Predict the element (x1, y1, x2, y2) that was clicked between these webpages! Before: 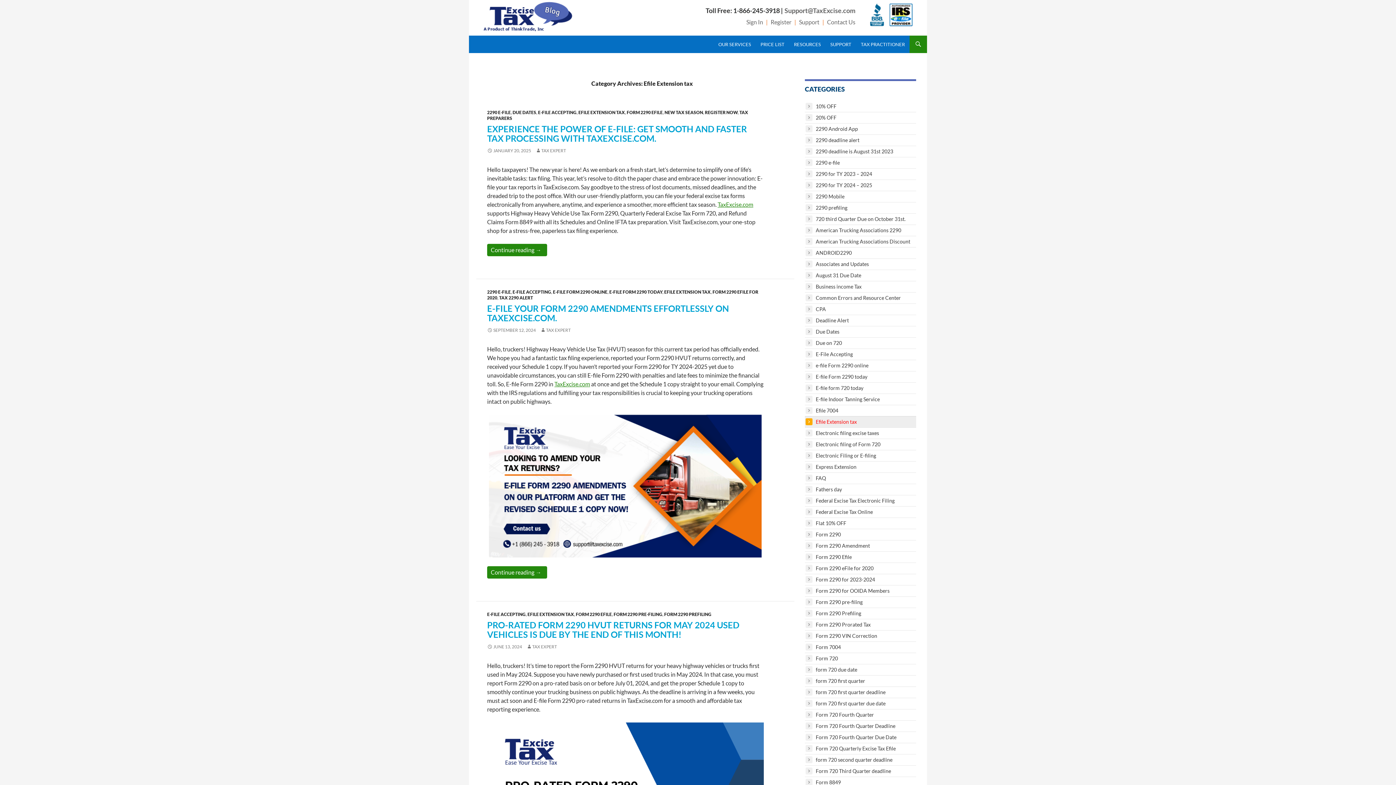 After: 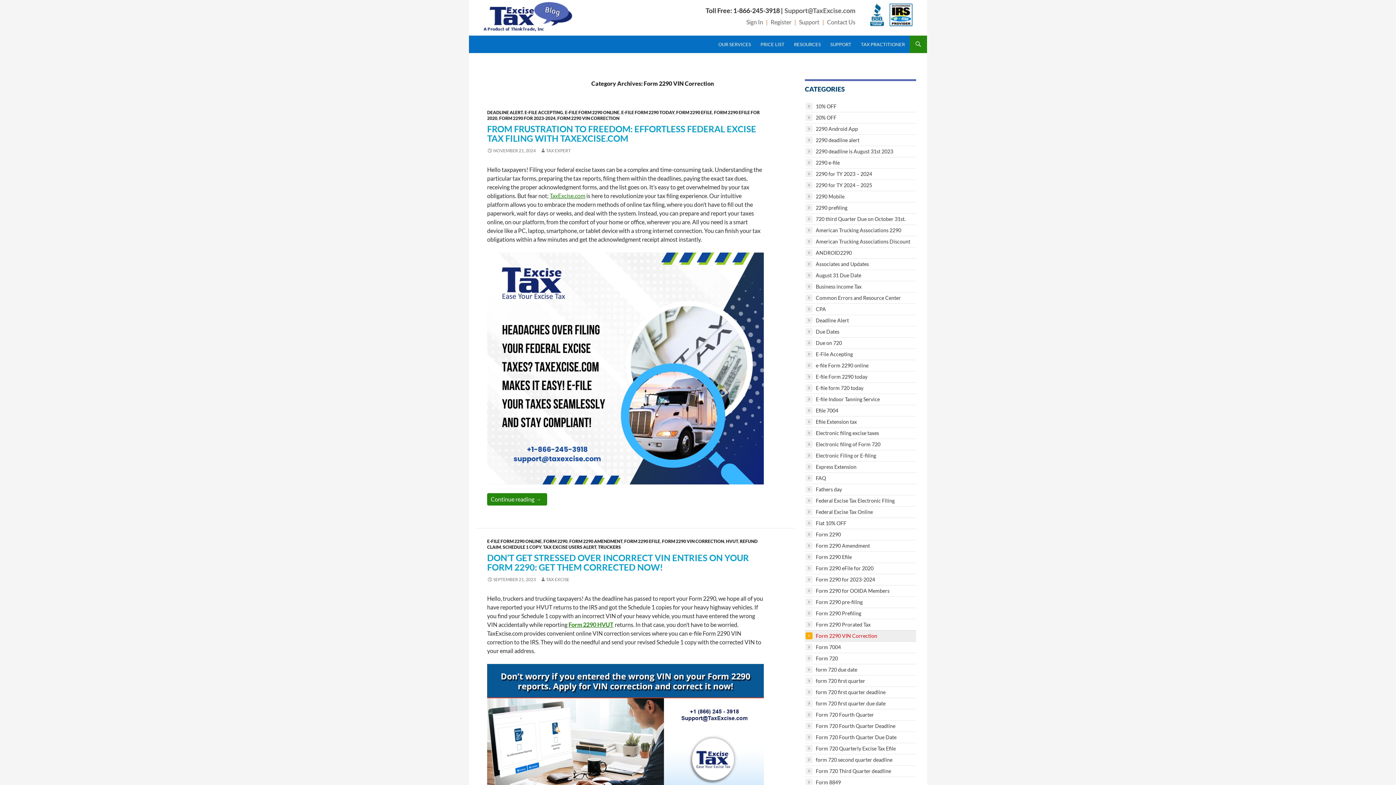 Action: bbox: (816, 633, 877, 639) label: Form 2290 VIN Correction